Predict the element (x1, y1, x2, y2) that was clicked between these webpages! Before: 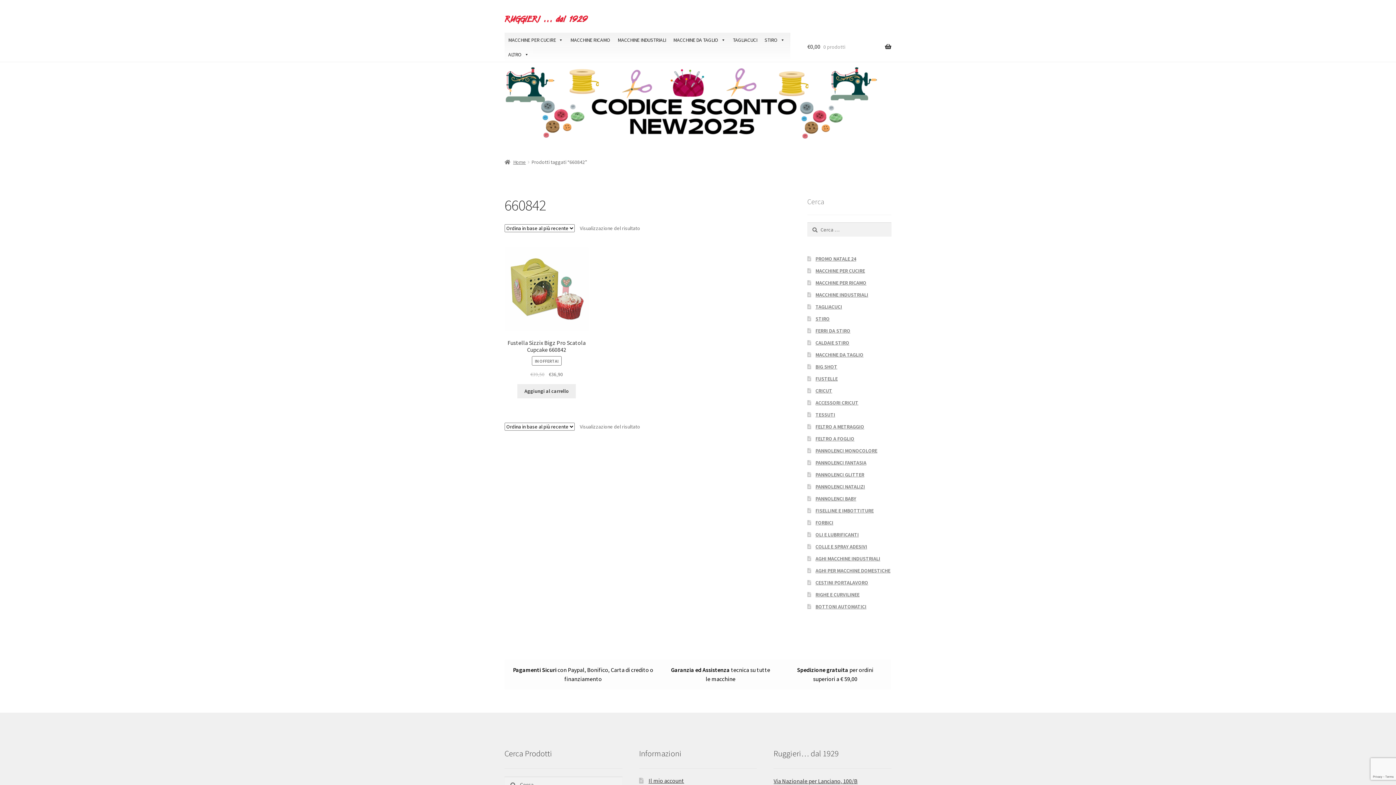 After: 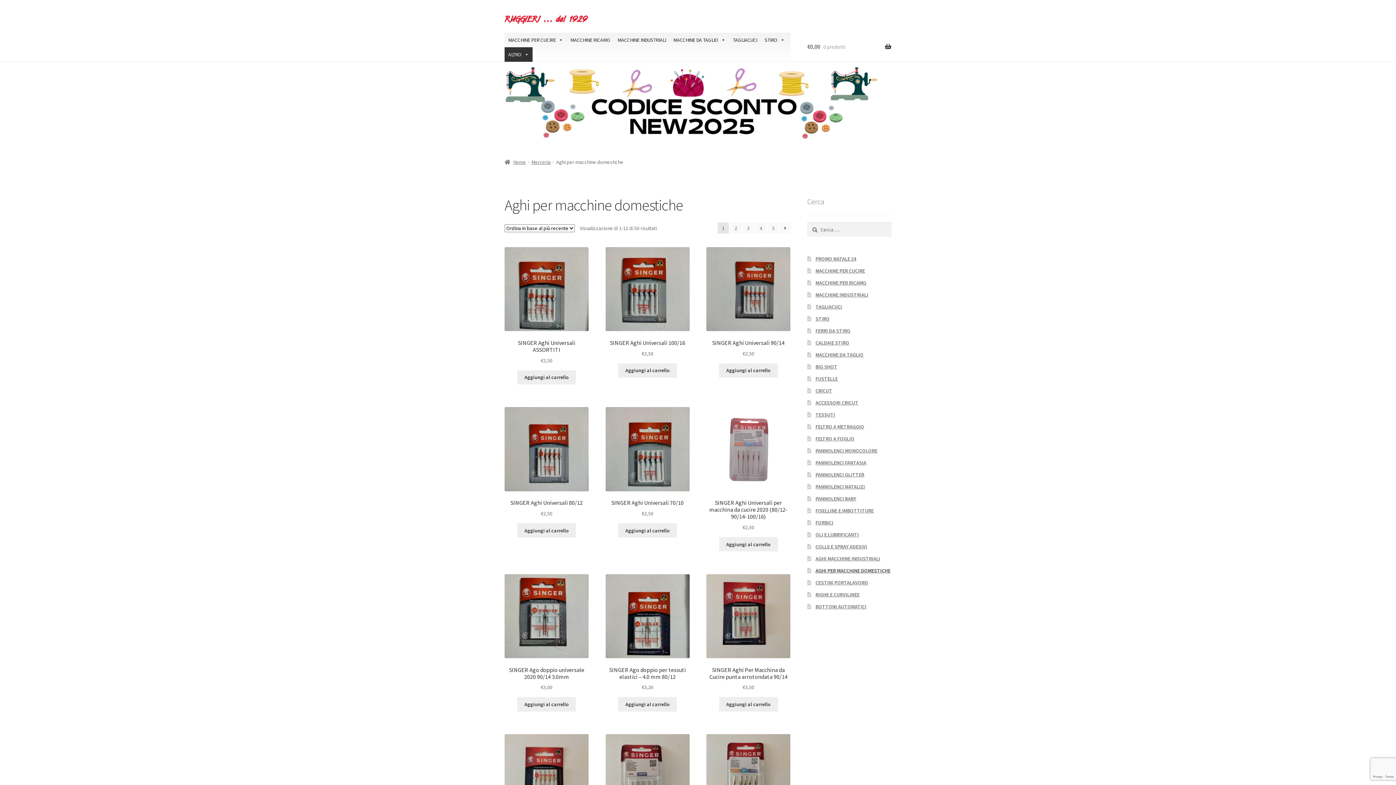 Action: label: AGHI PER MACCHINE DOMESTICHE bbox: (815, 567, 890, 574)